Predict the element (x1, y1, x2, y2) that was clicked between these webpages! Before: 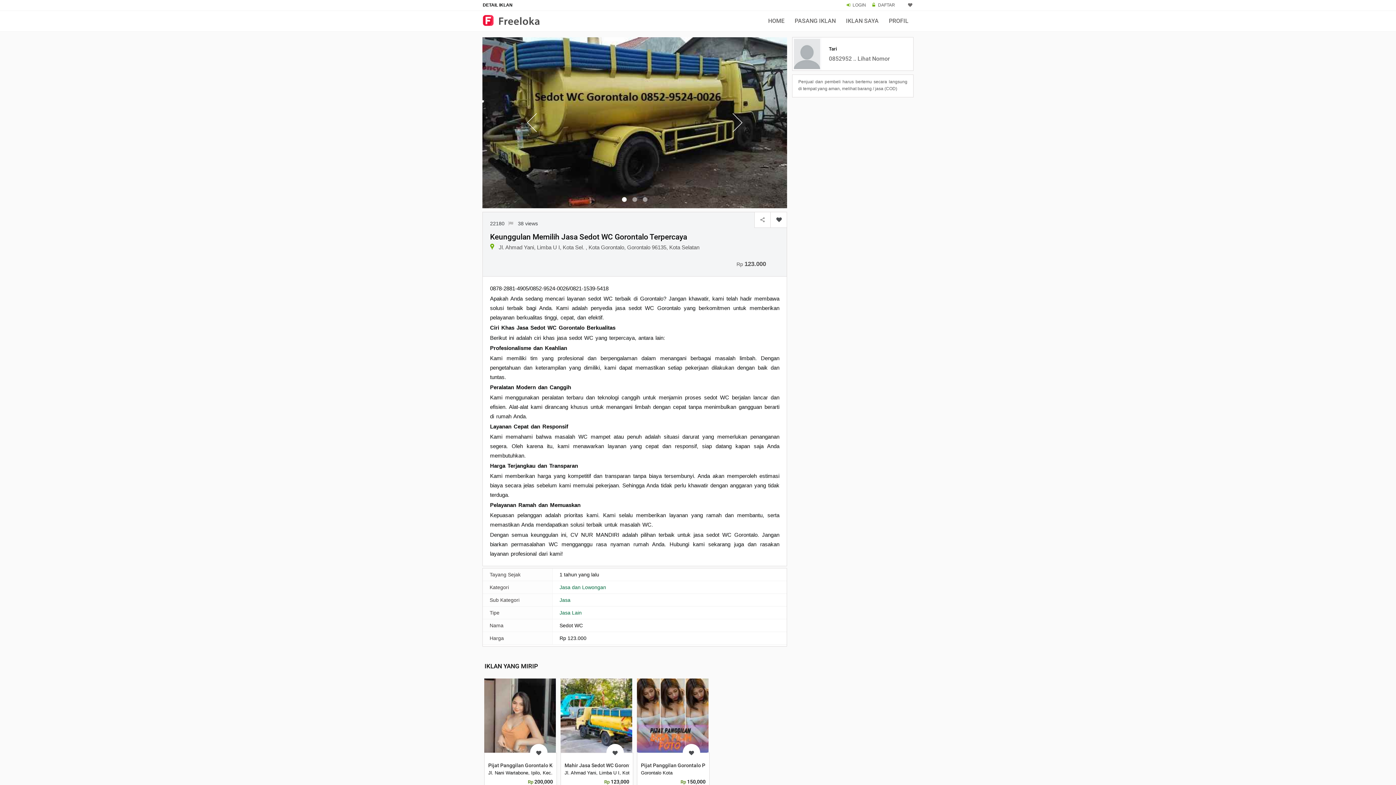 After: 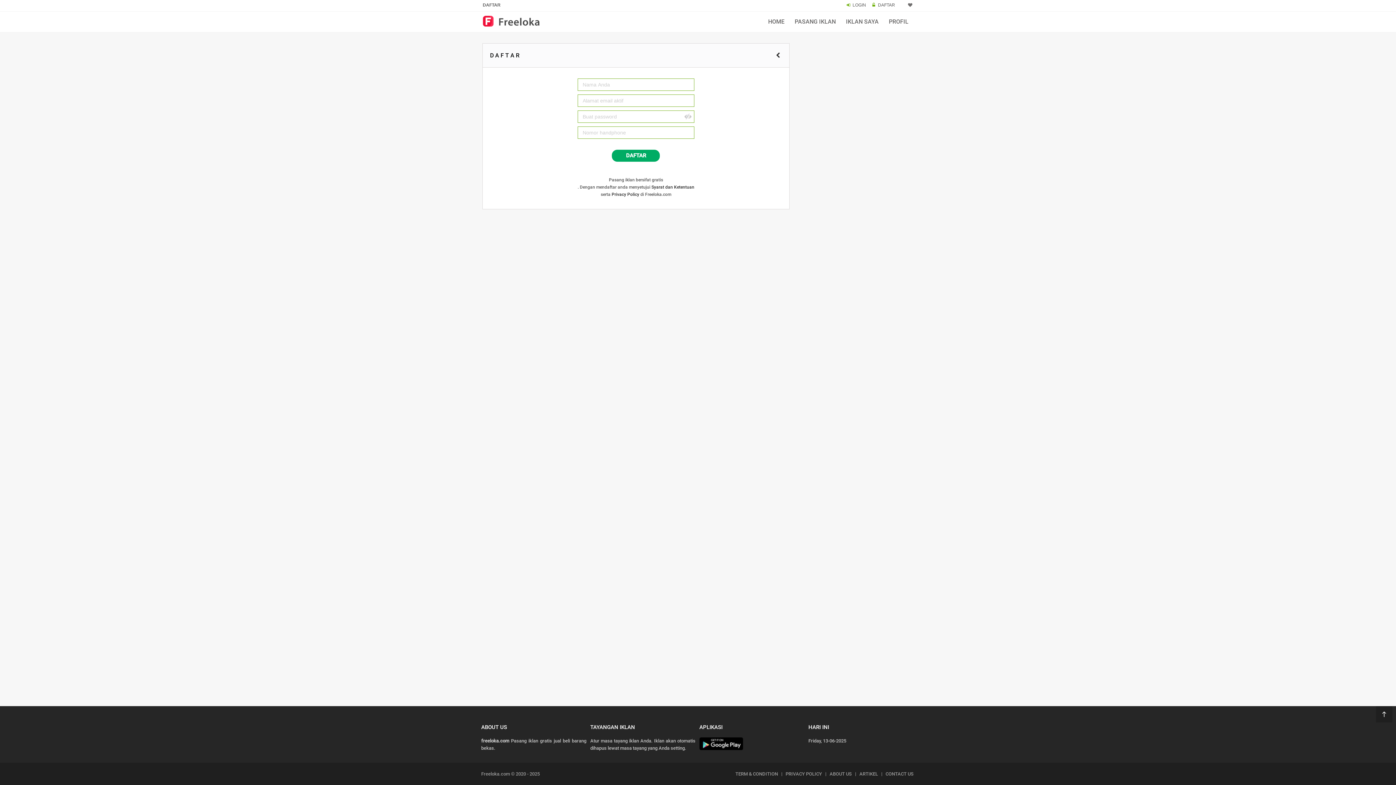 Action: bbox: (878, 2, 895, 7) label: DAFTAR